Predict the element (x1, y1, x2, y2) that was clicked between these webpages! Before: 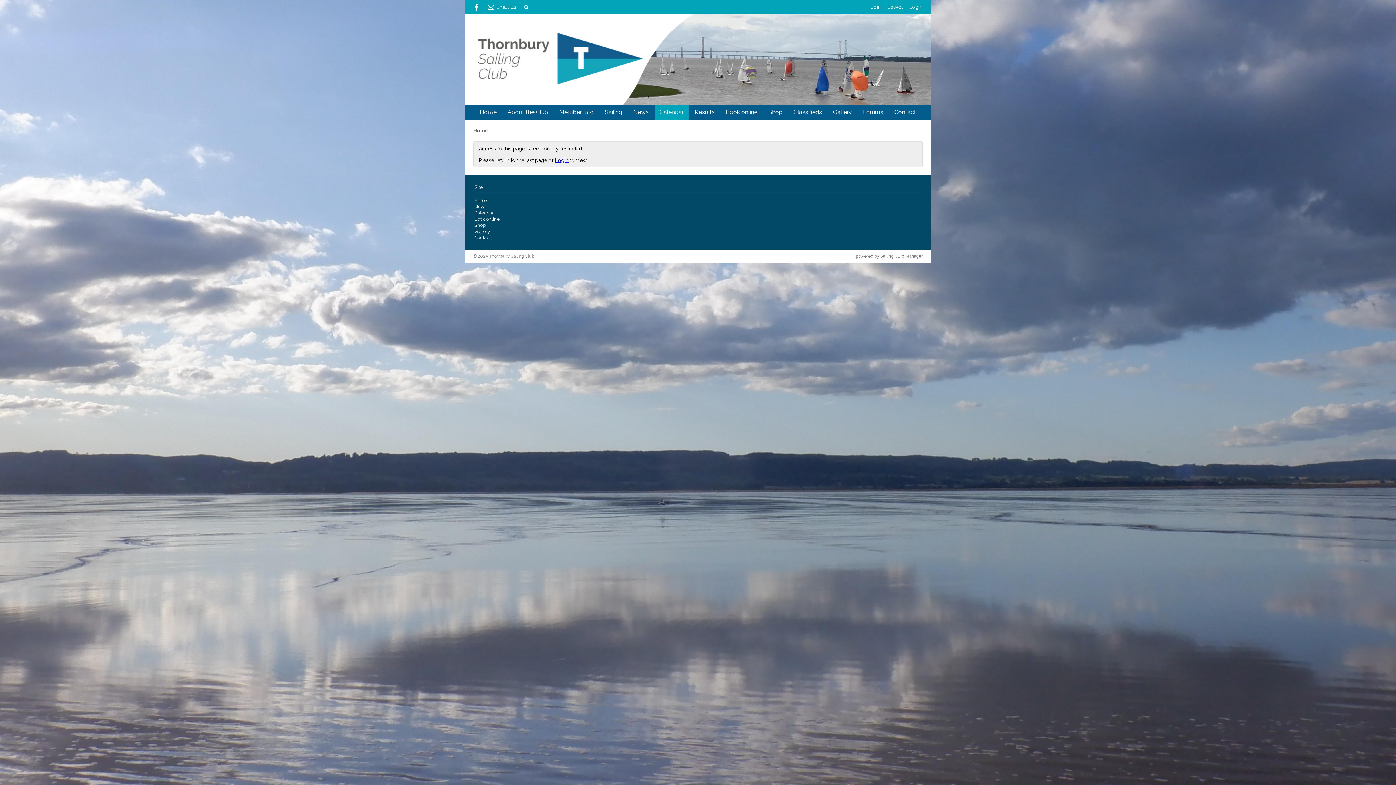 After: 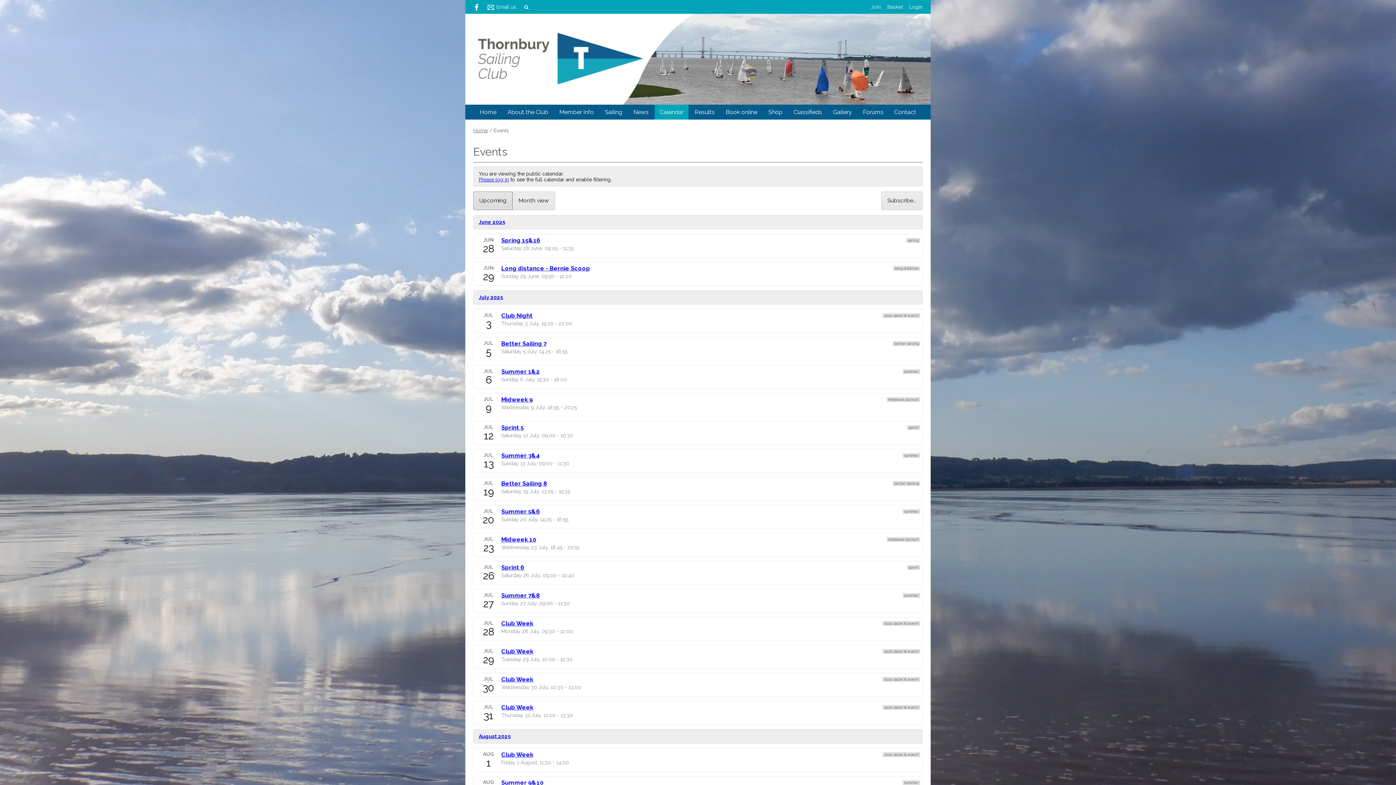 Action: bbox: (474, 210, 493, 215) label: Calendar